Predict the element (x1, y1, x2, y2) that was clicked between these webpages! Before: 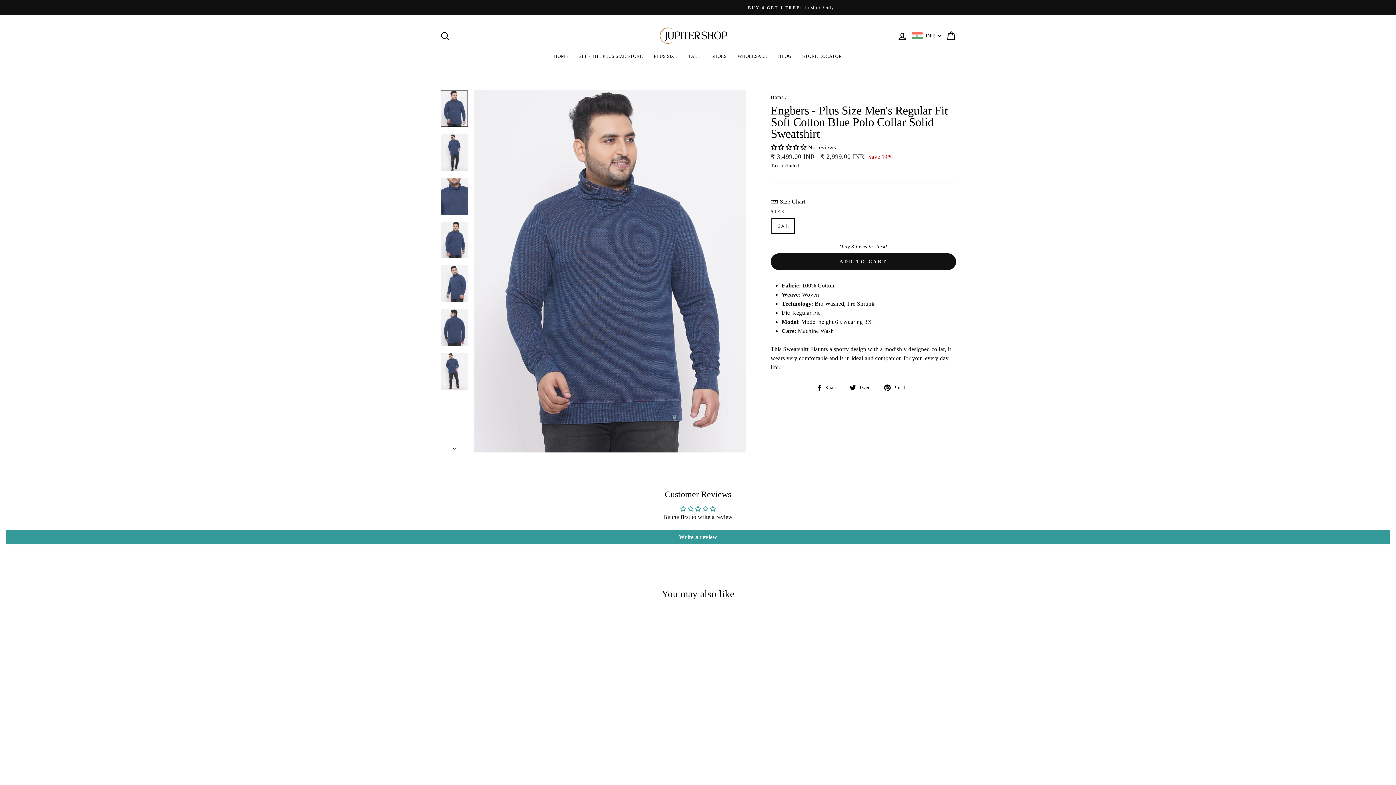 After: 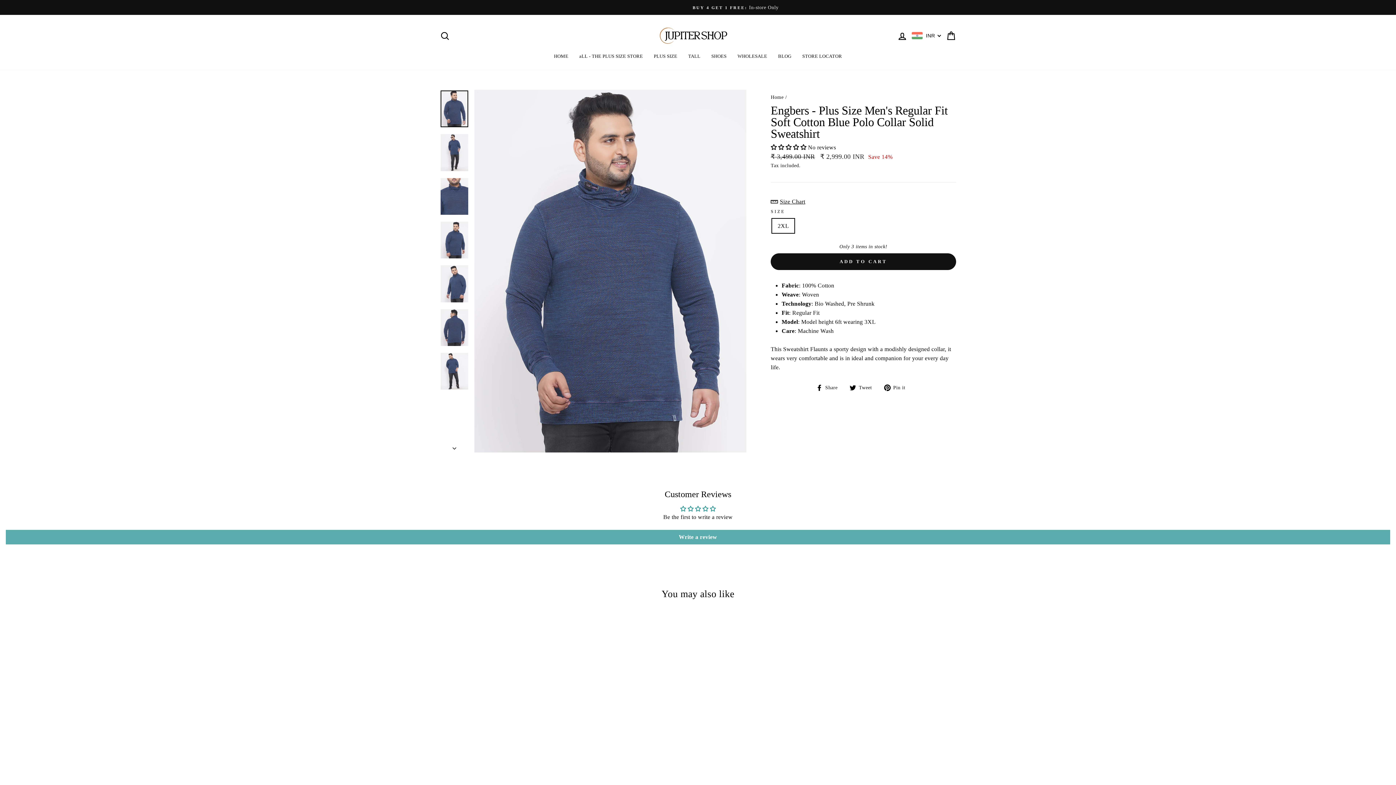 Action: bbox: (5, 529, 1390, 544) label: Write a review